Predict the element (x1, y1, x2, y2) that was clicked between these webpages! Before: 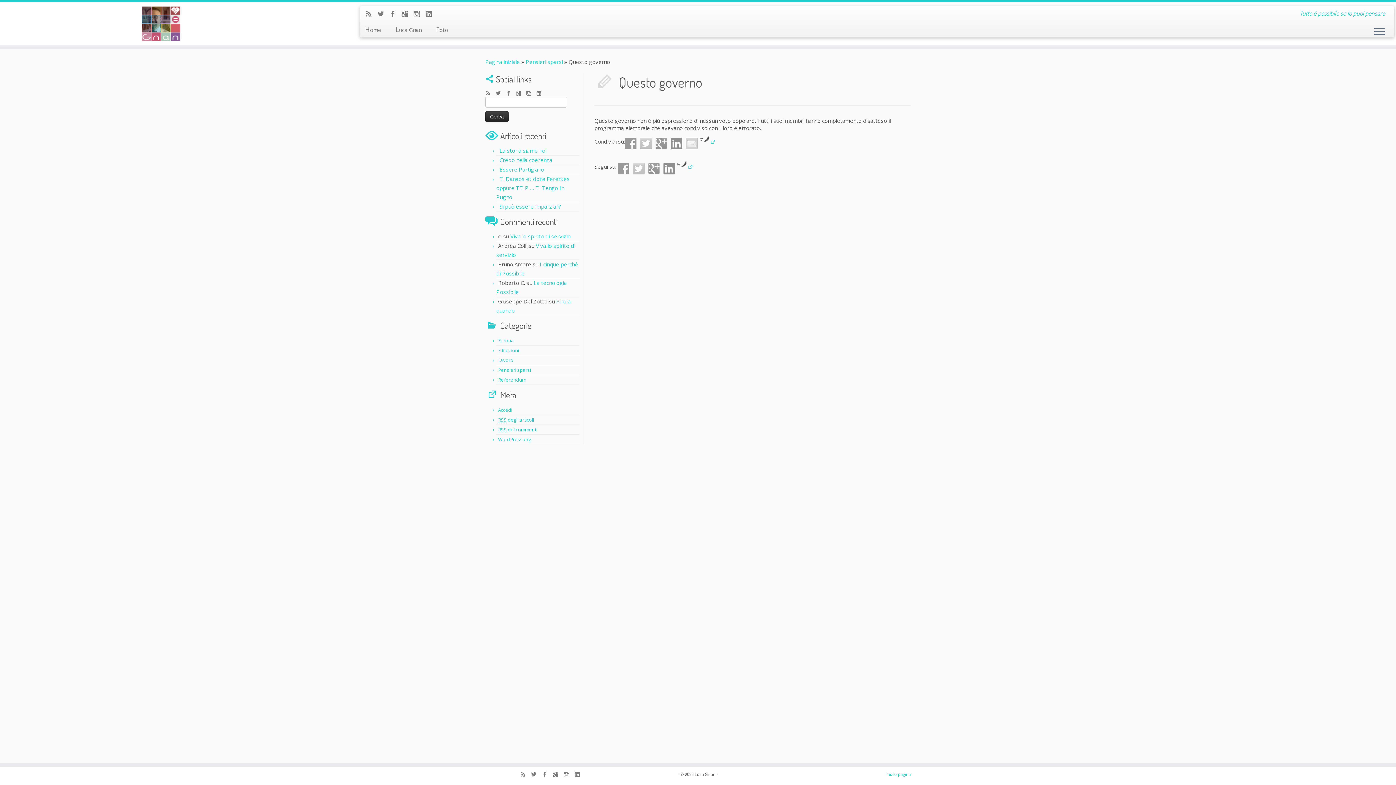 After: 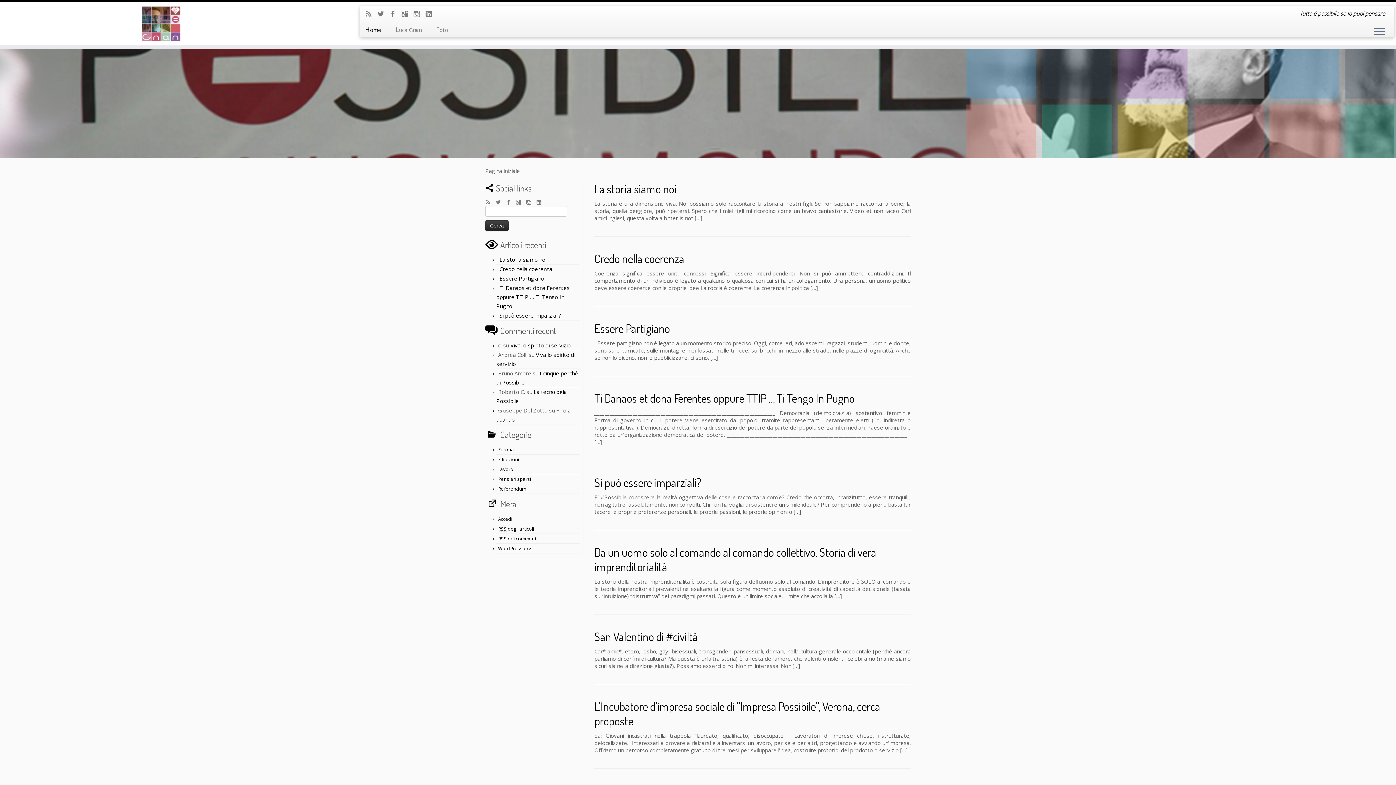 Action: label: Home bbox: (363, 24, 388, 35)